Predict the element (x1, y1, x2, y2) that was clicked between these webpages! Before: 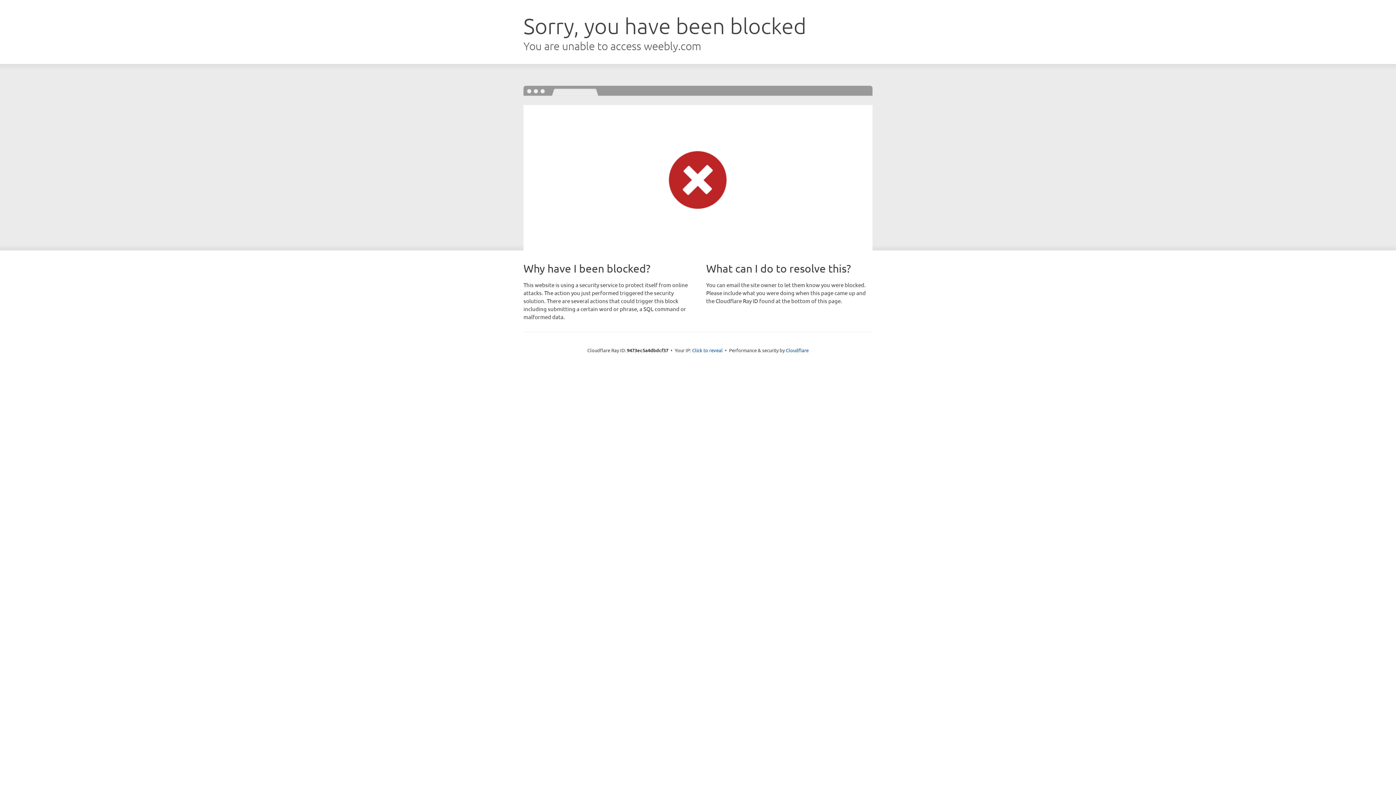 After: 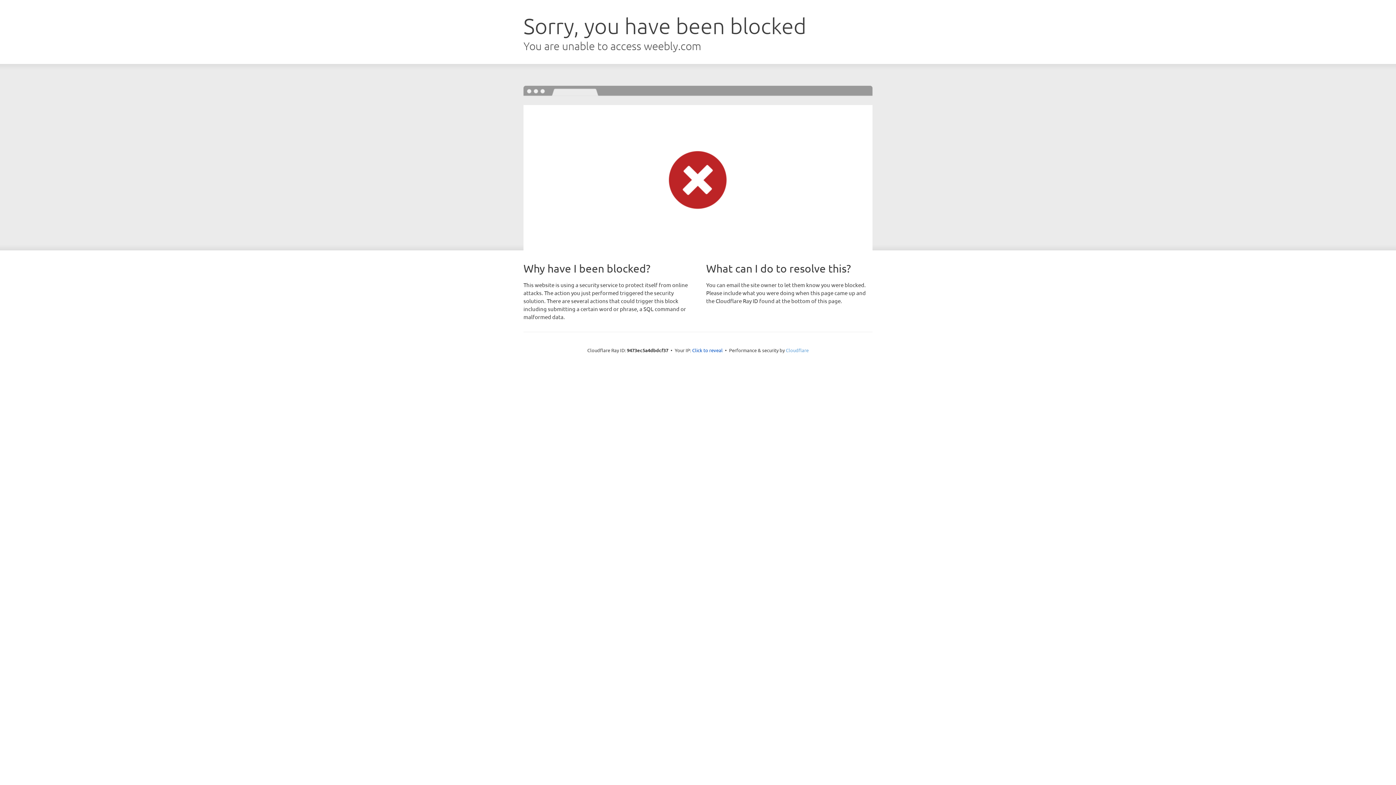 Action: label: Cloudflare bbox: (786, 347, 808, 353)